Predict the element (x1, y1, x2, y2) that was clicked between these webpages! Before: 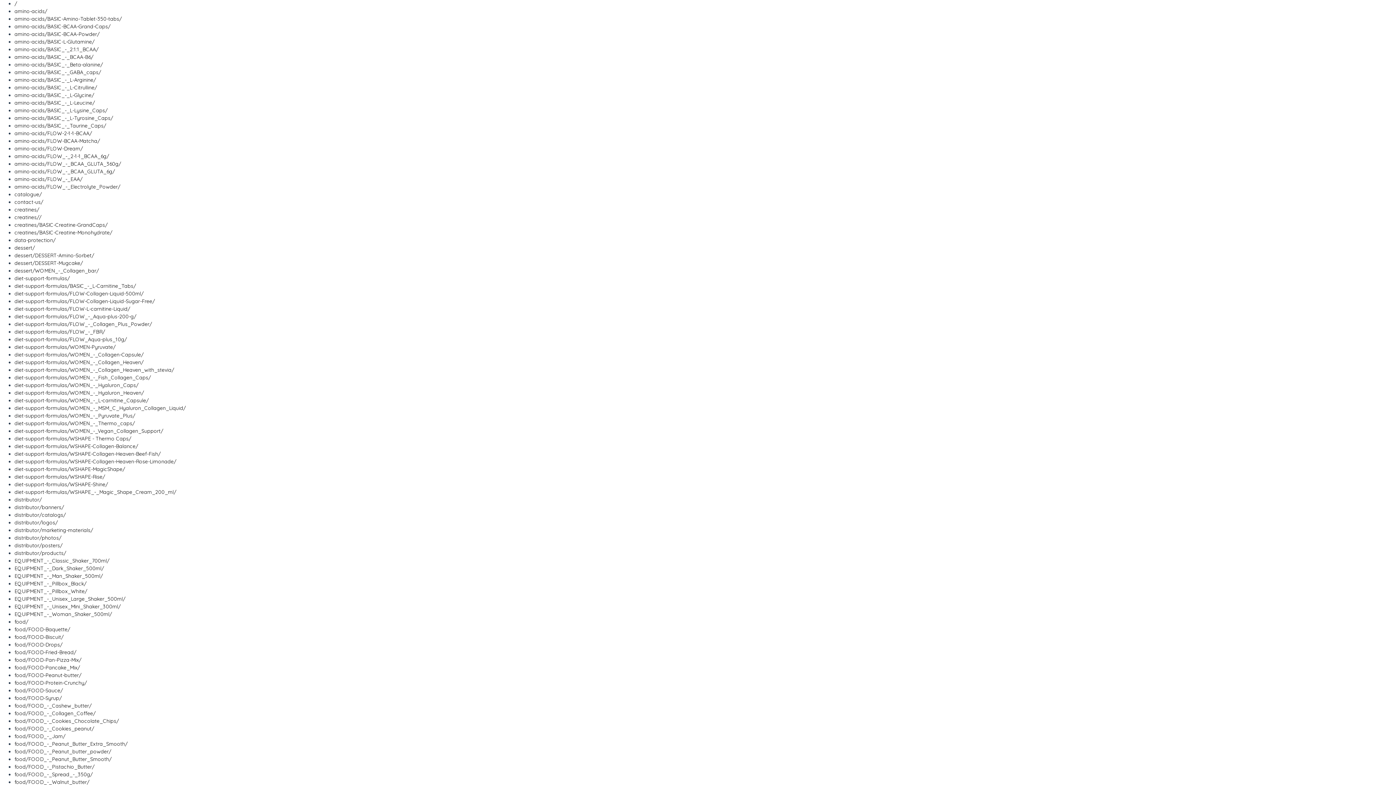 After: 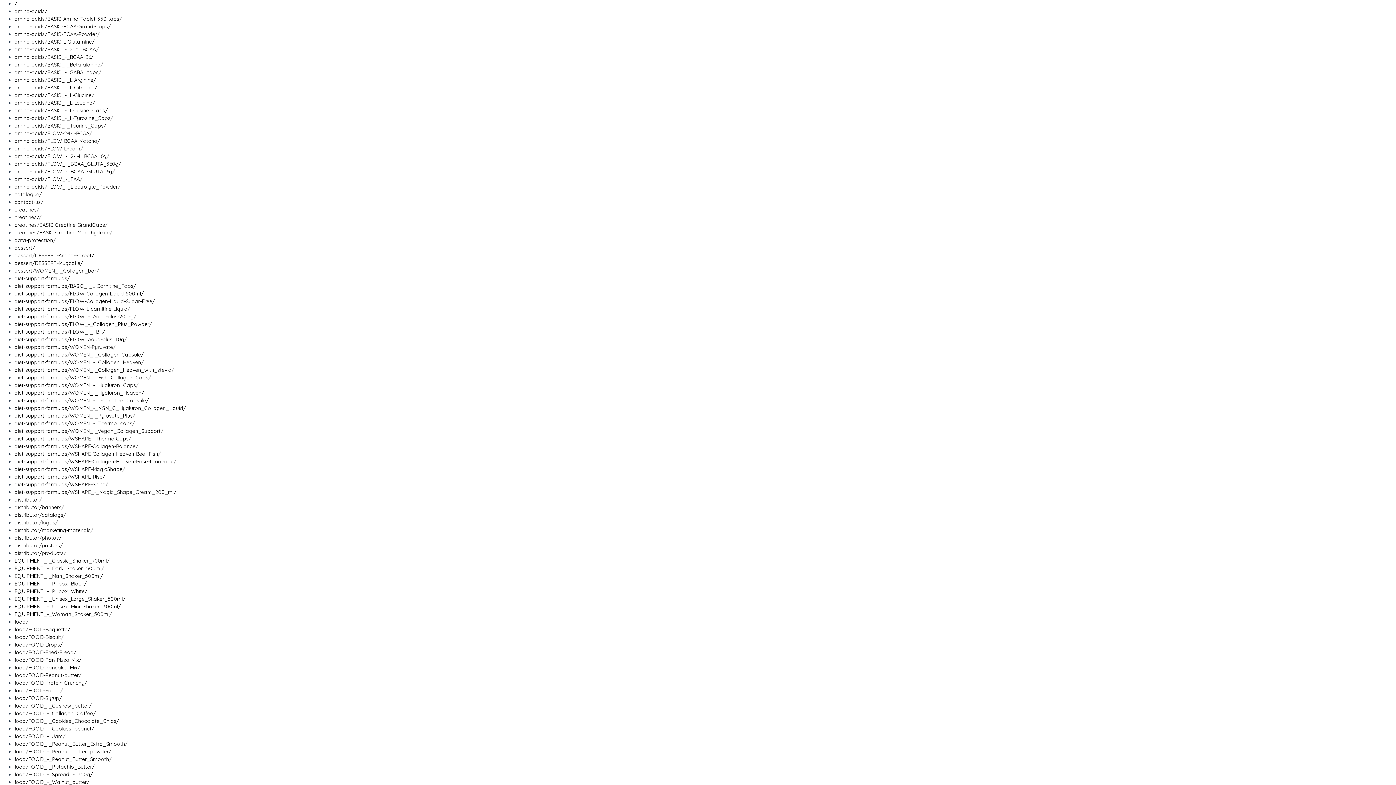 Action: bbox: (14, 748, 111, 755) label: food/FOOD_-_Peanut_butter_powder/